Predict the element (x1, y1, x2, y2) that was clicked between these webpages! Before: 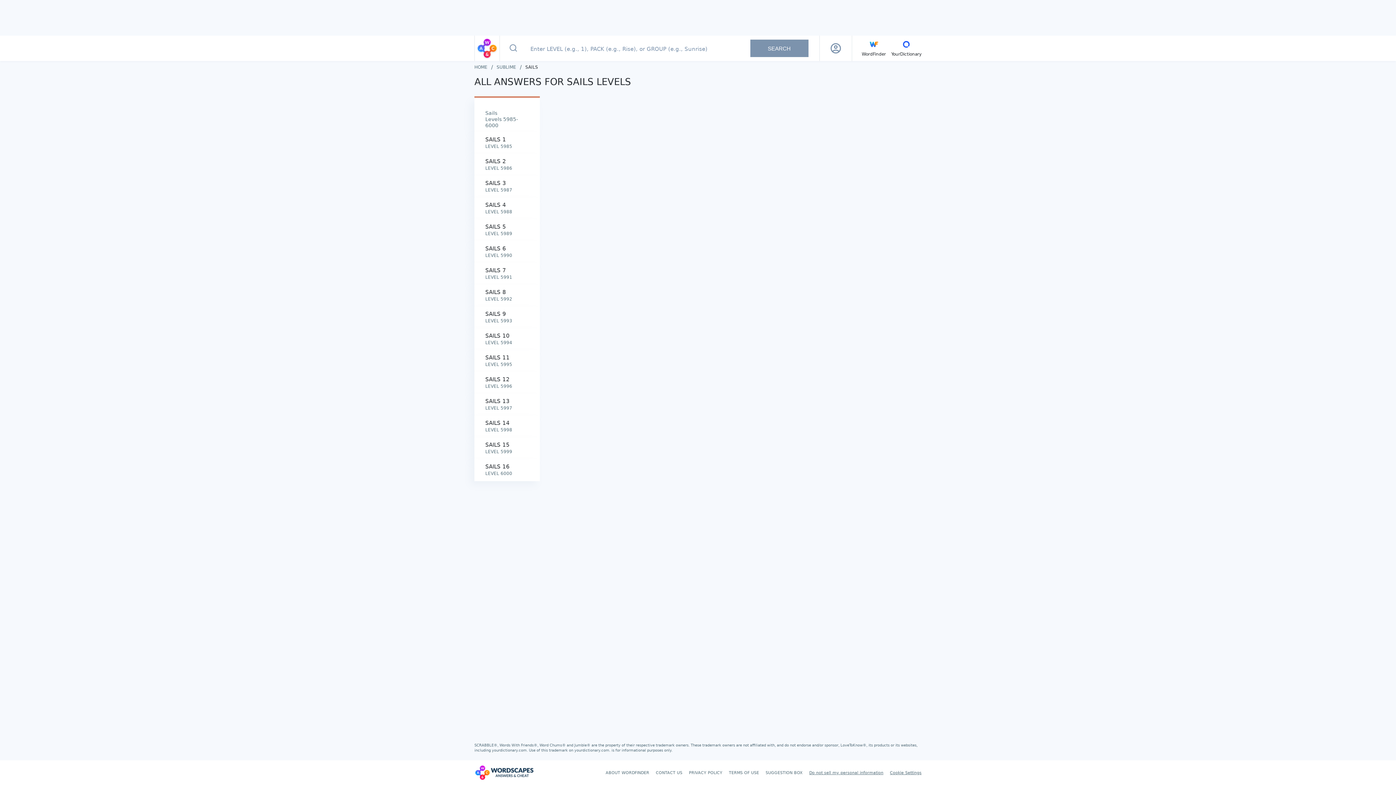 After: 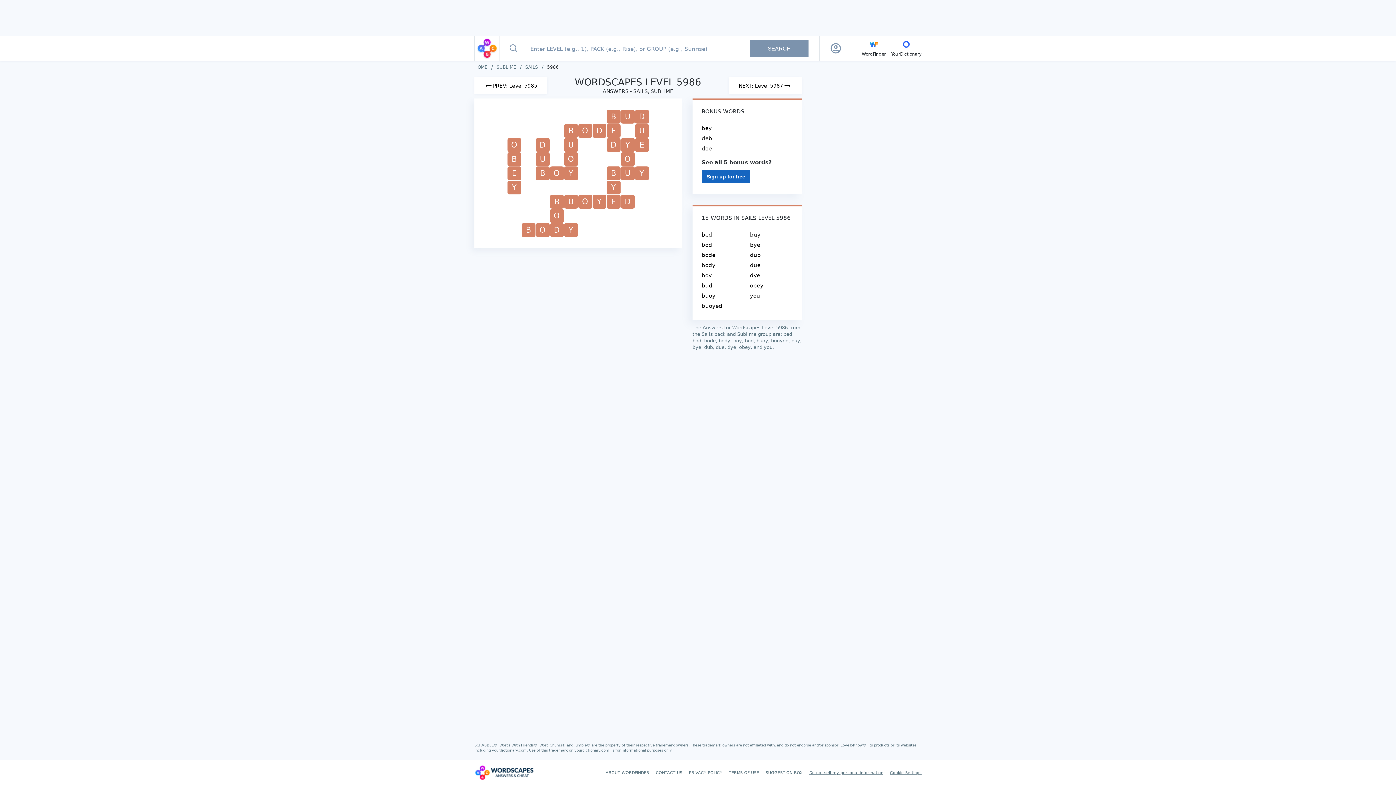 Action: bbox: (474, 154, 540, 176) label: SAILS 2

LEVEL 5986